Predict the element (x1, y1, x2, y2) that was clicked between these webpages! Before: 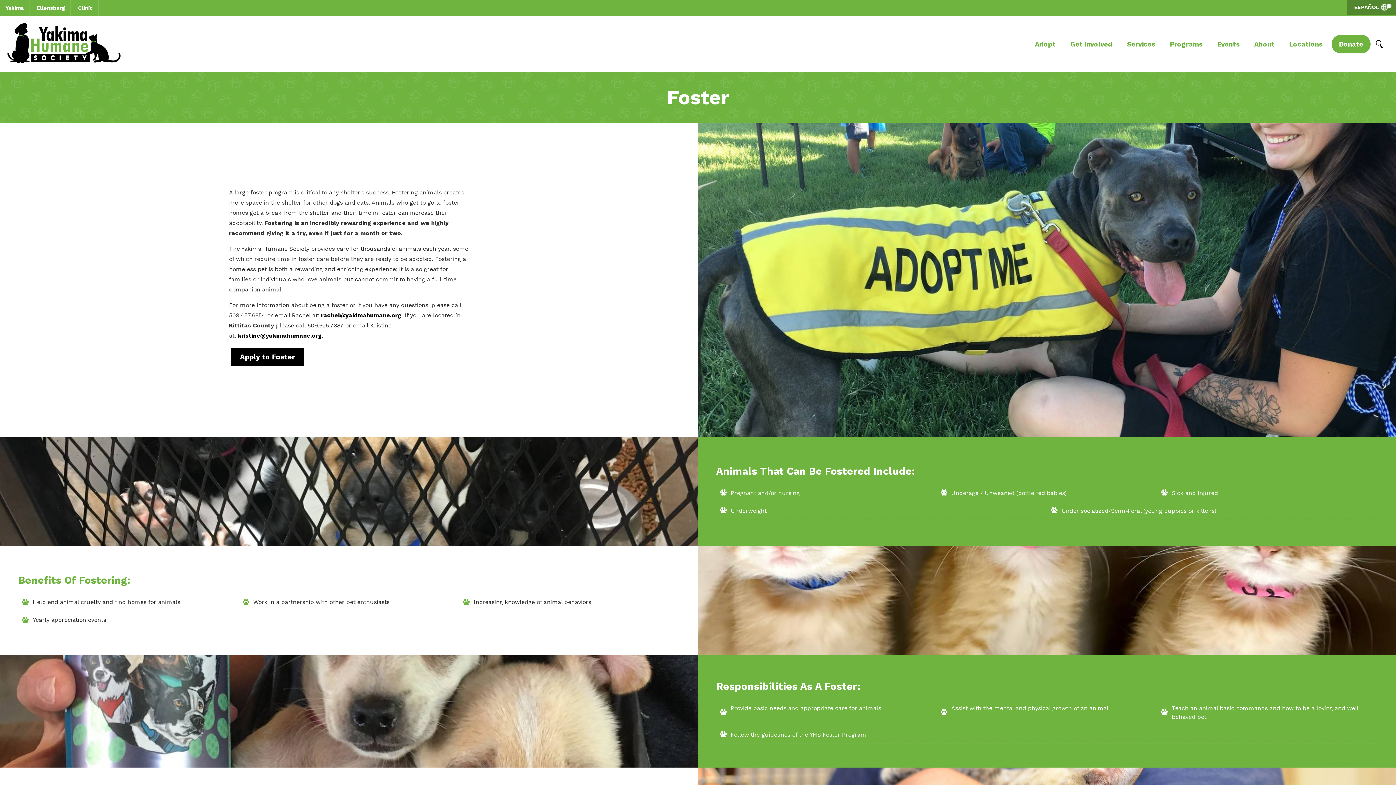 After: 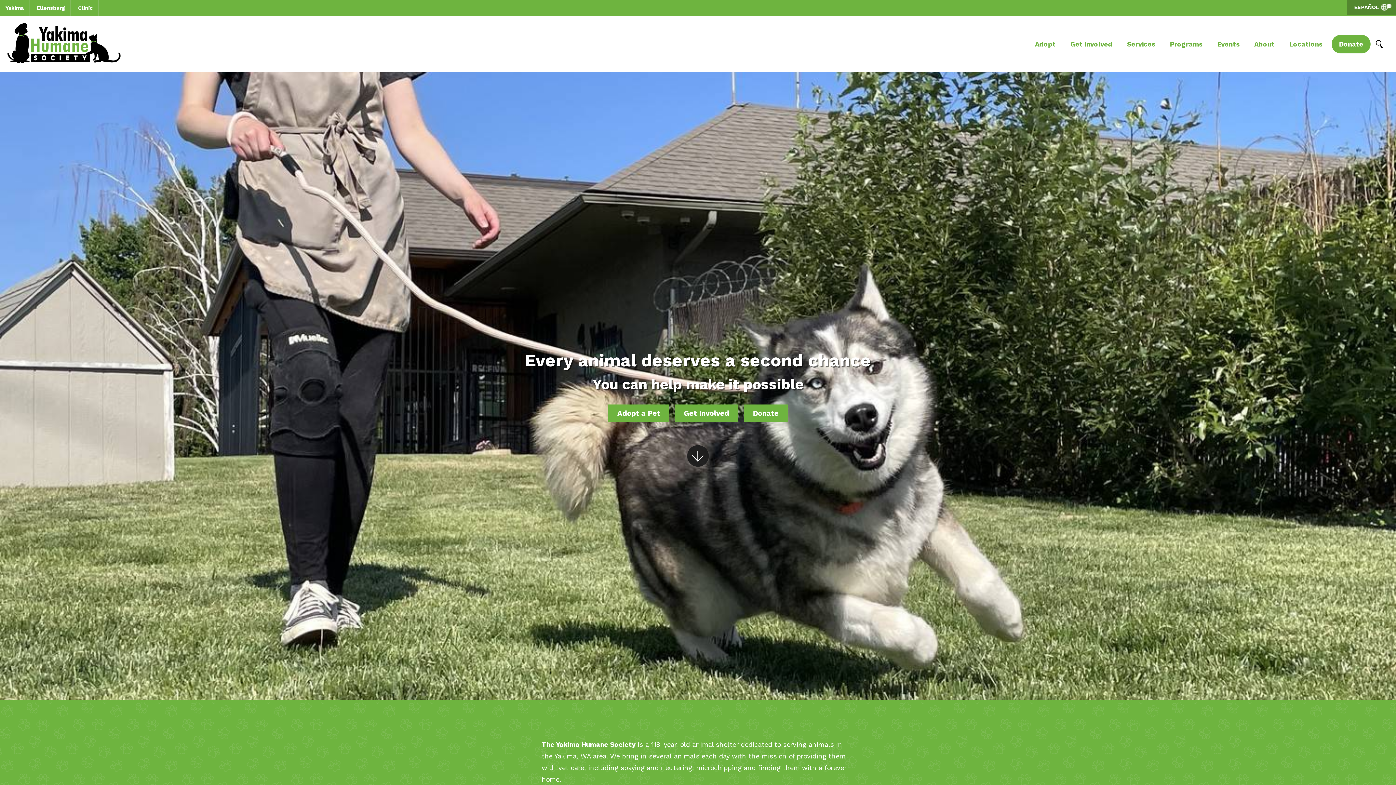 Action: bbox: (0, 16, 127, 71)